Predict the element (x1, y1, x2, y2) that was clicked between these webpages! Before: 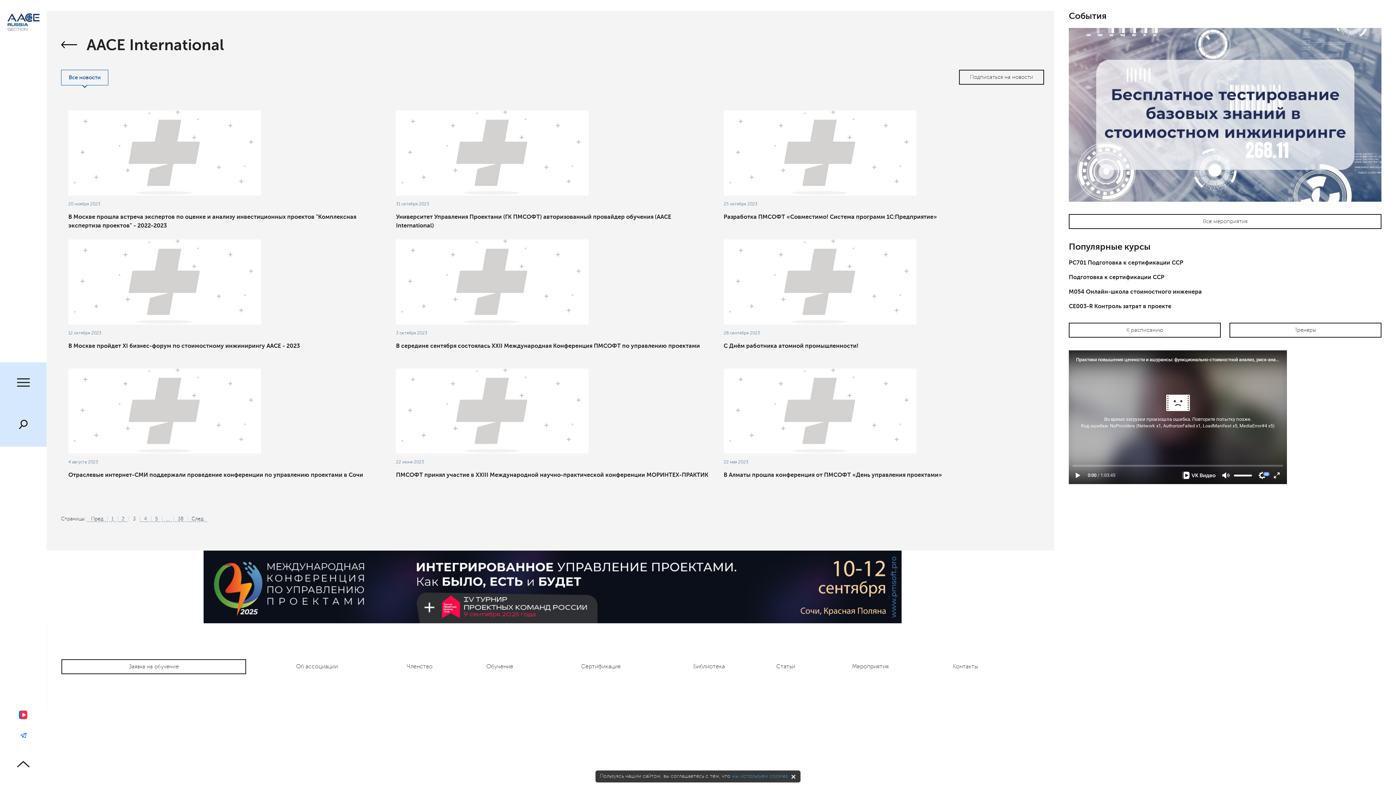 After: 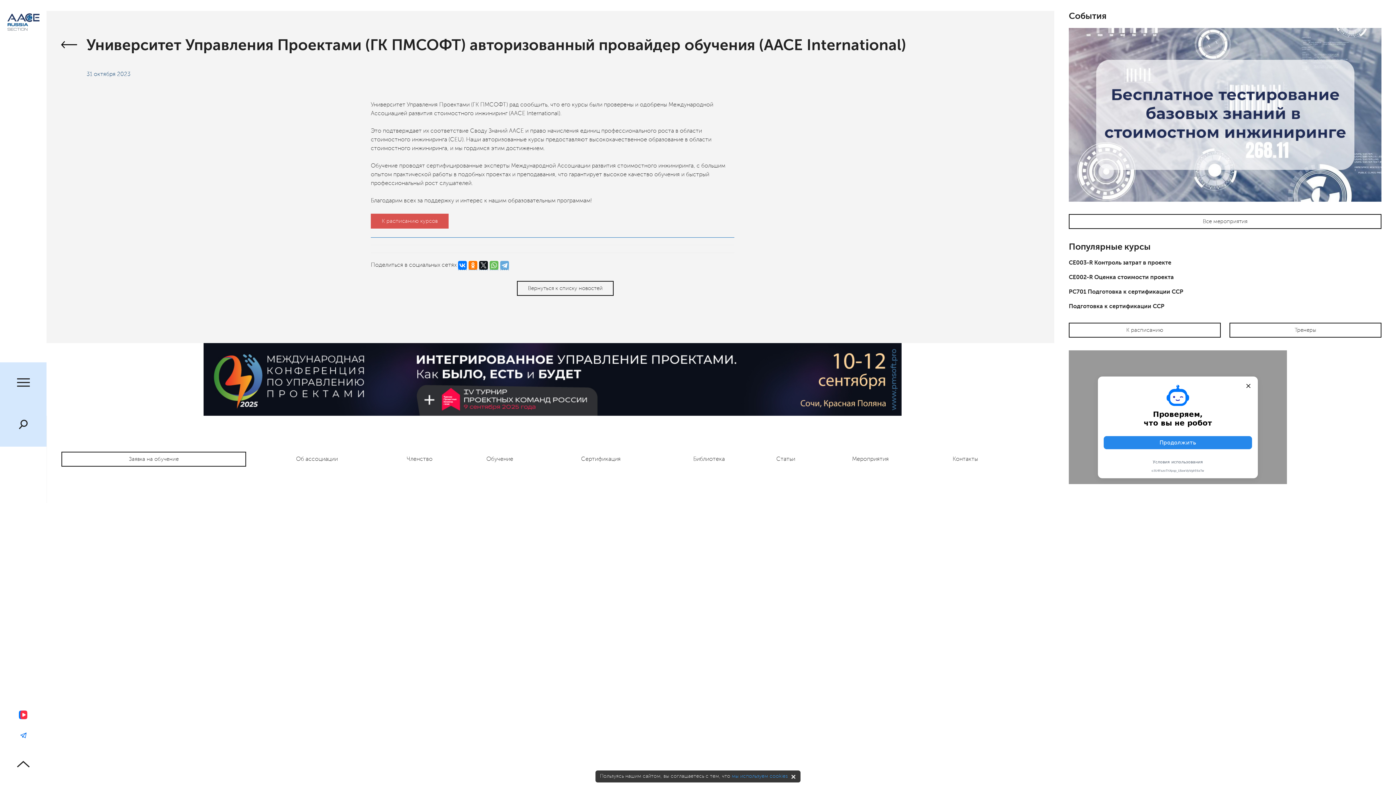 Action: label: Университет Управления Проектами (ГК ПМСОФТ) авторизованный провайдер обучения (AACE International) bbox: (396, 212, 709, 230)